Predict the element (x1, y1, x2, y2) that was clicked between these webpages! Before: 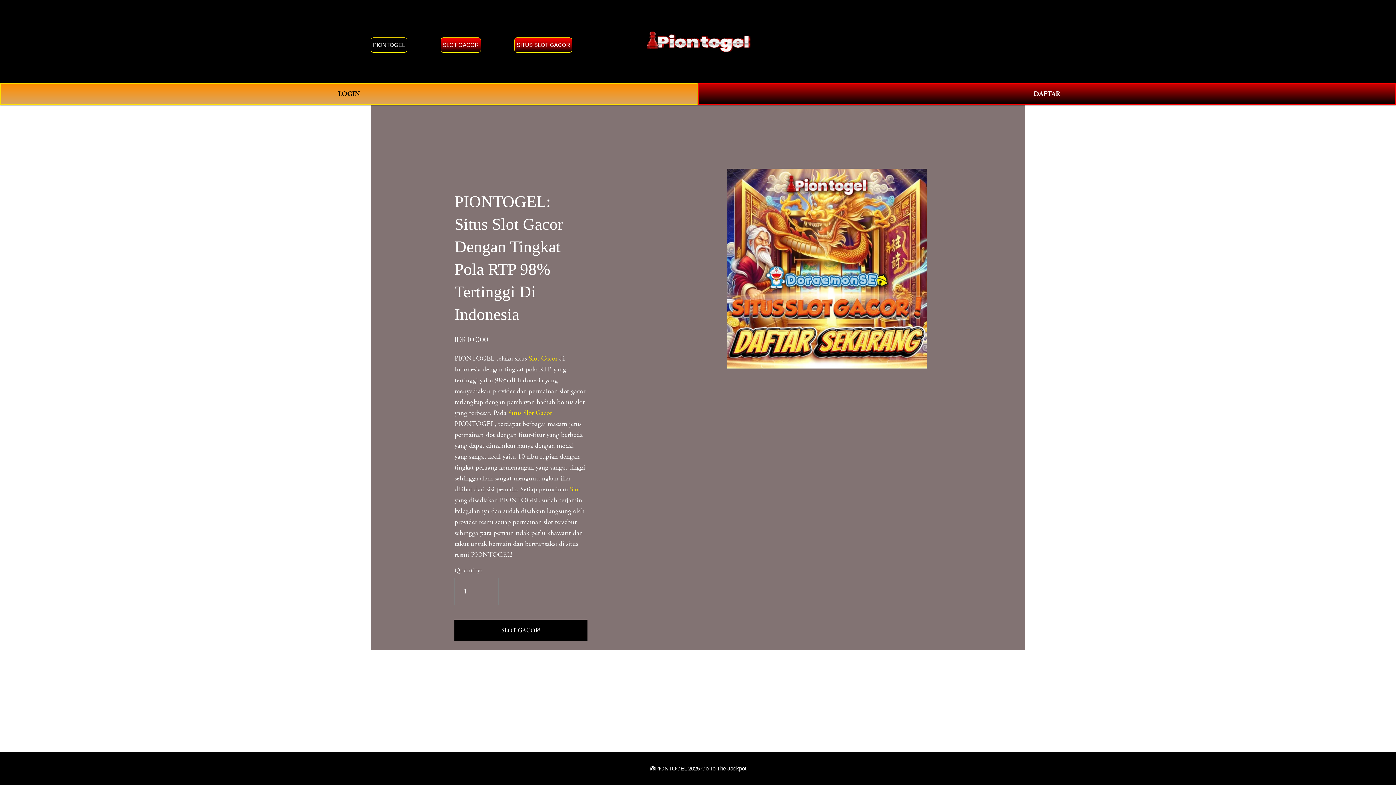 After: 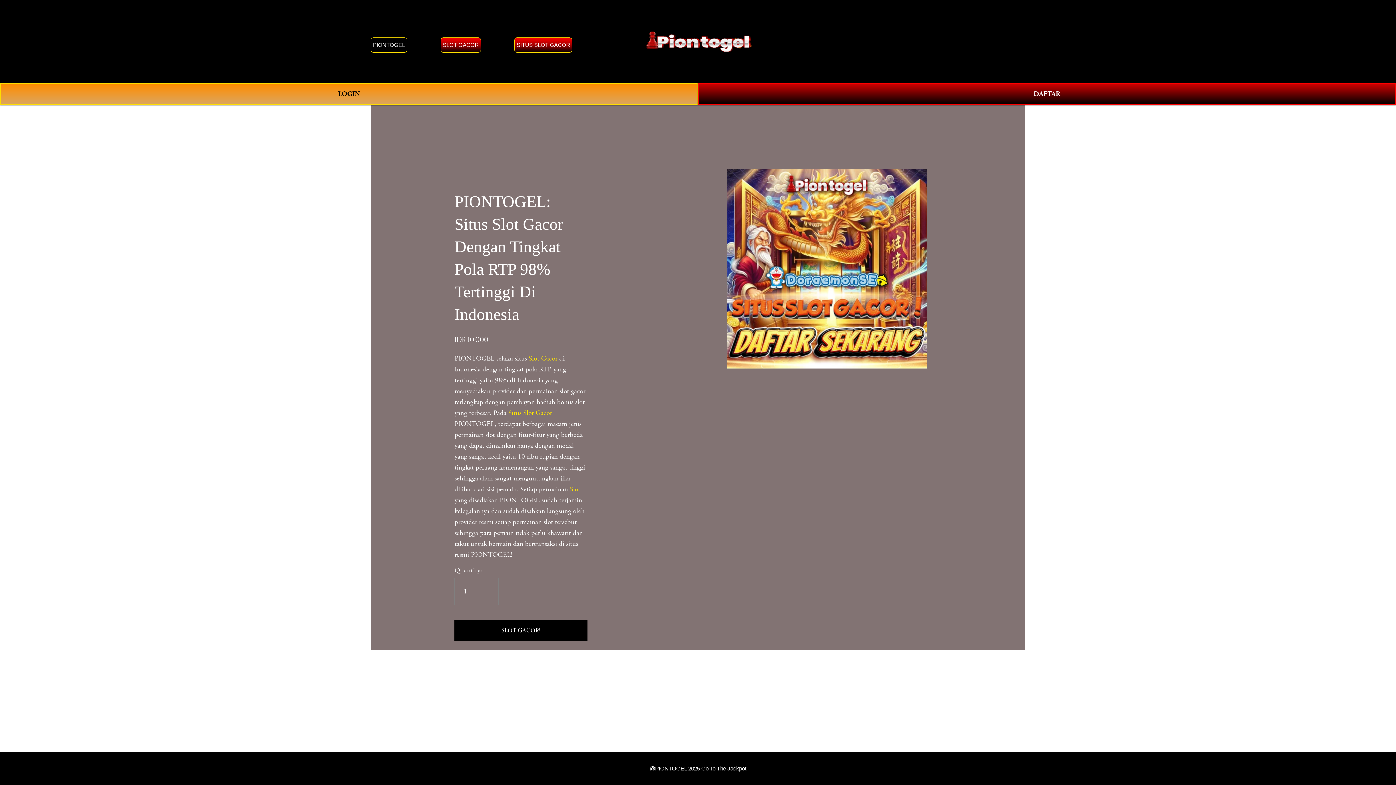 Action: label: SLOT GACOR bbox: (440, 37, 481, 52)